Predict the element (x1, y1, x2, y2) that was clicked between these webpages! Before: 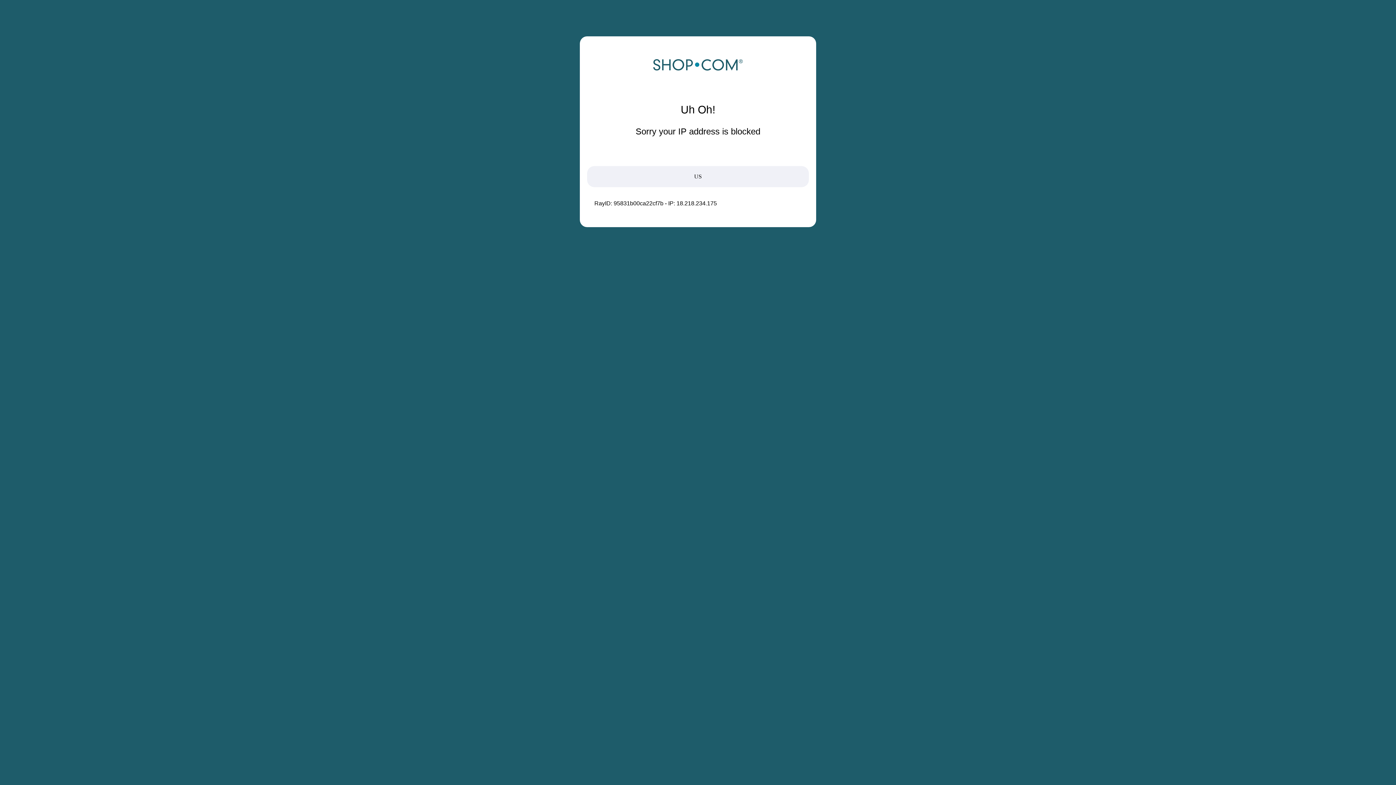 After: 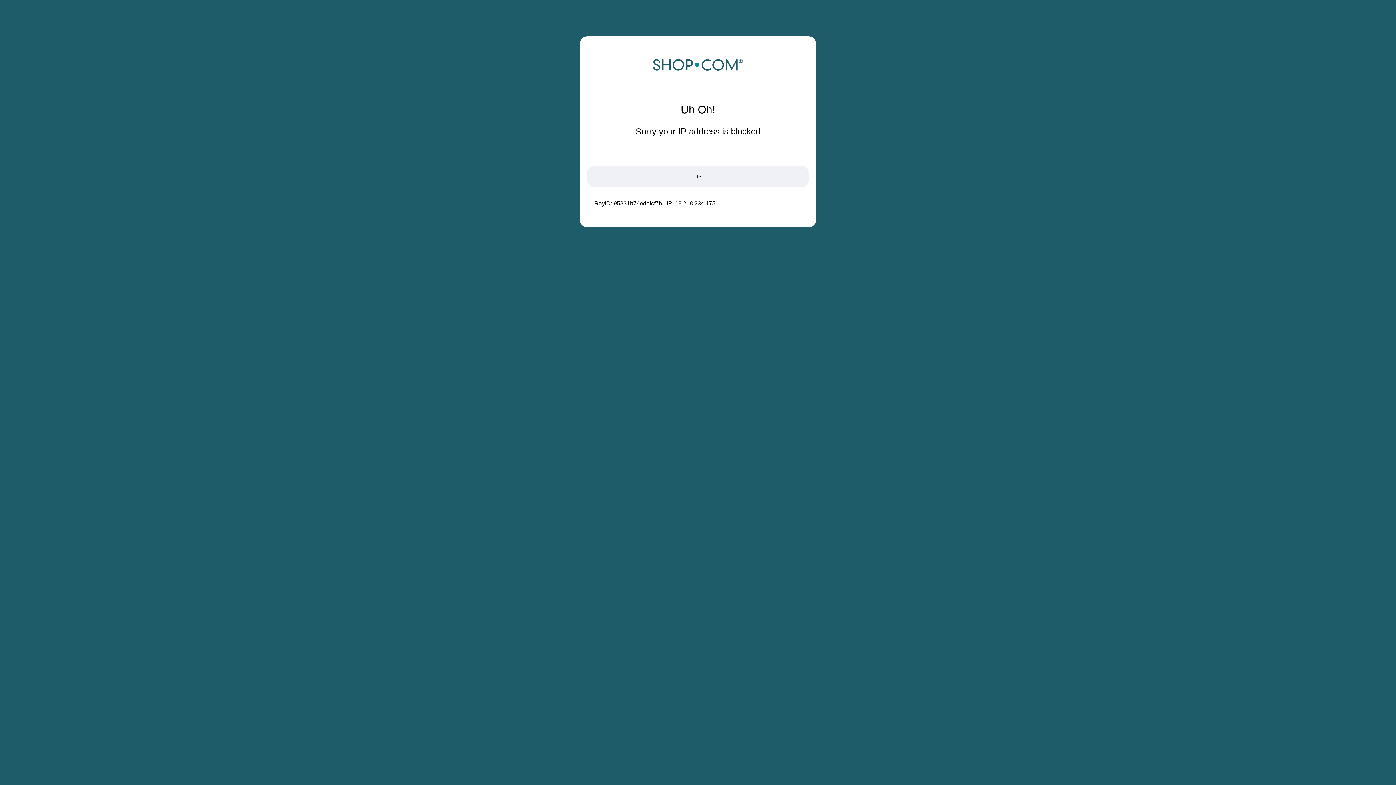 Action: bbox: (652, 68, 743, 74)